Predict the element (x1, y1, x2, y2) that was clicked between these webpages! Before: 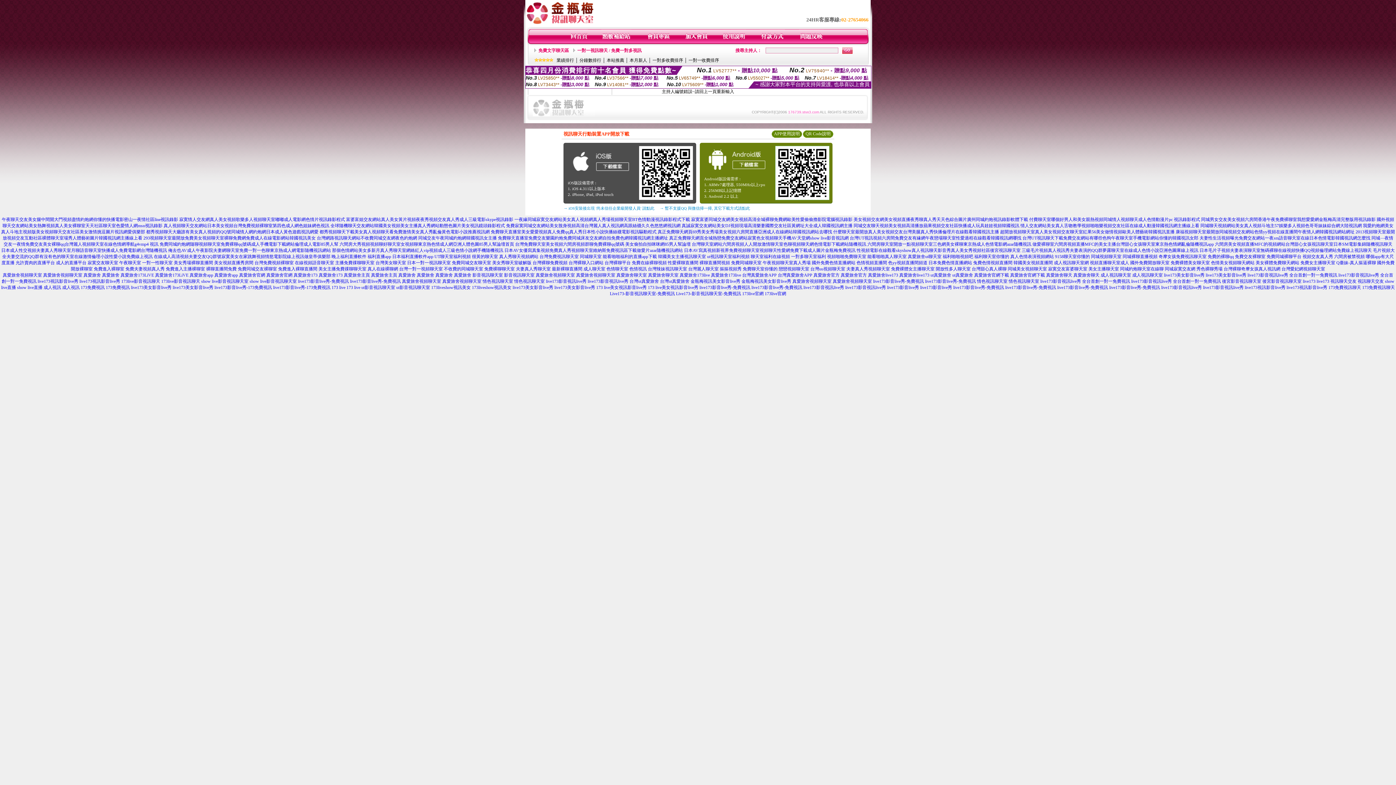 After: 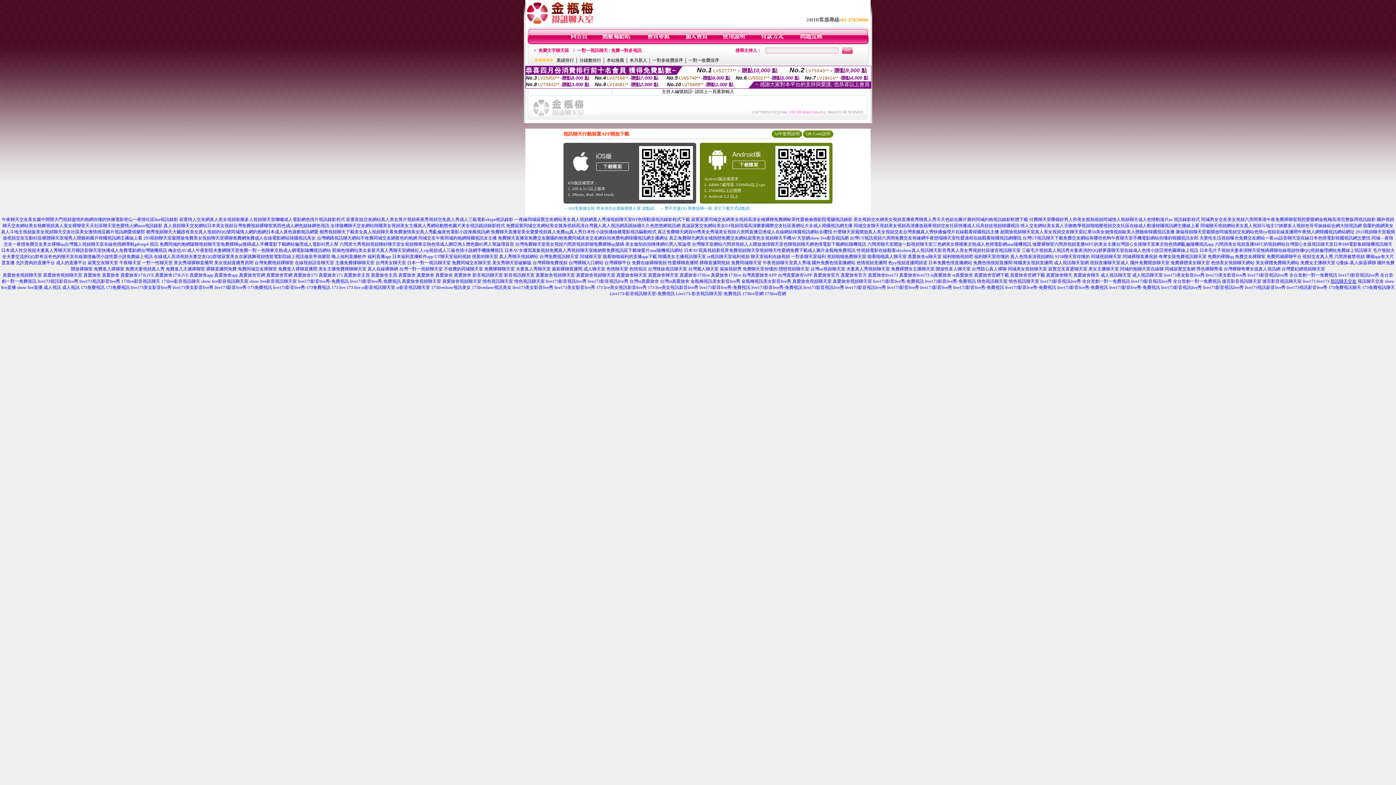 Action: bbox: (1330, 278, 1356, 284) label: 視訊聊天交友